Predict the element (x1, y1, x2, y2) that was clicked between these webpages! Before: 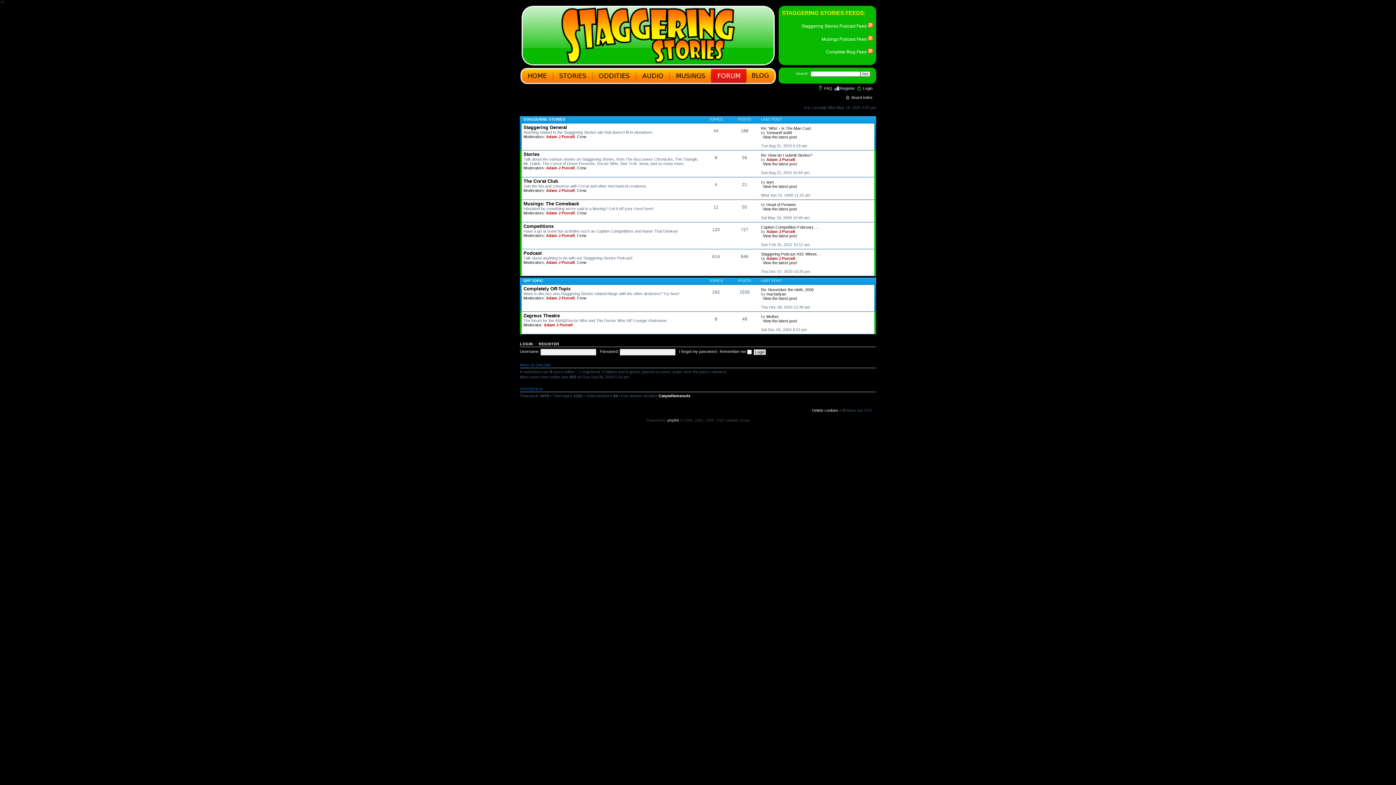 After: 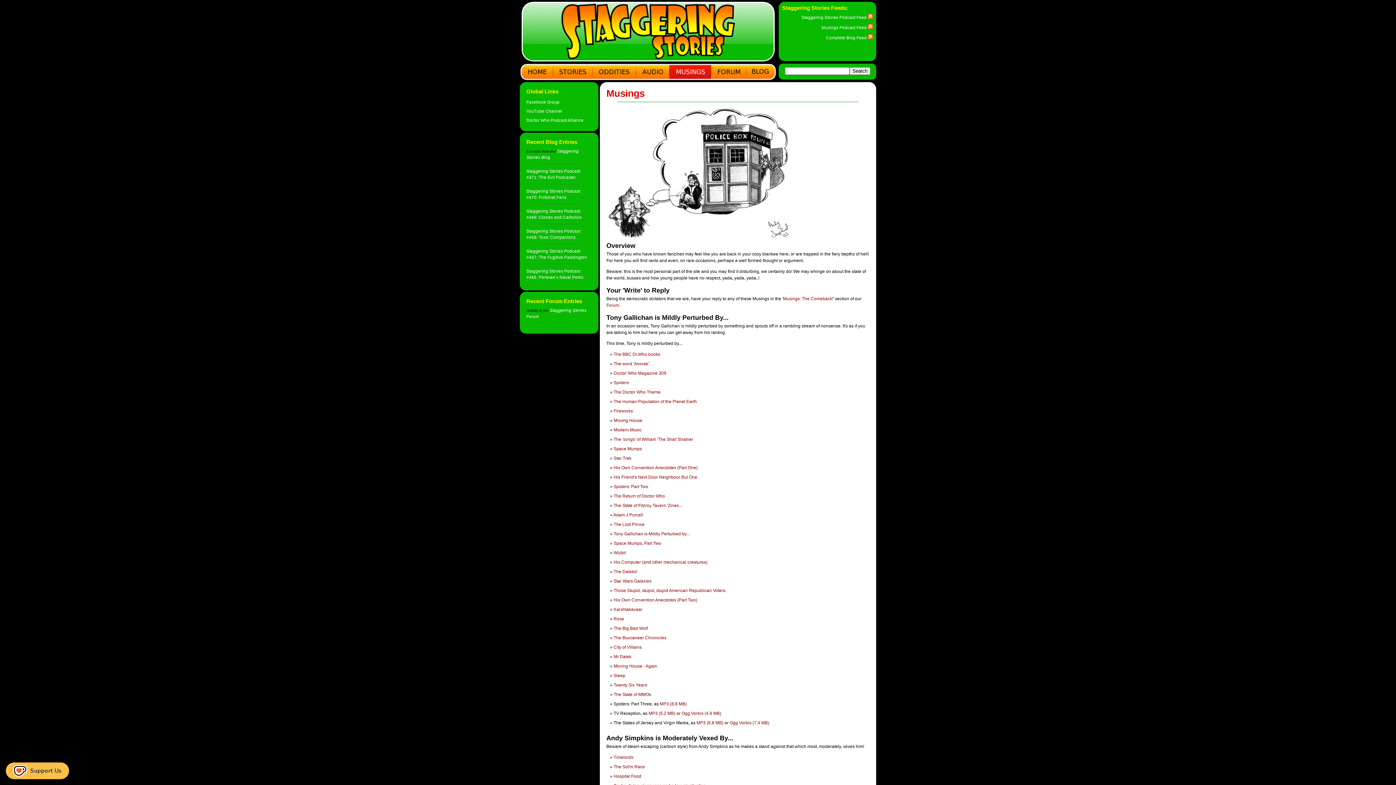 Action: bbox: (669, 81, 711, 85)